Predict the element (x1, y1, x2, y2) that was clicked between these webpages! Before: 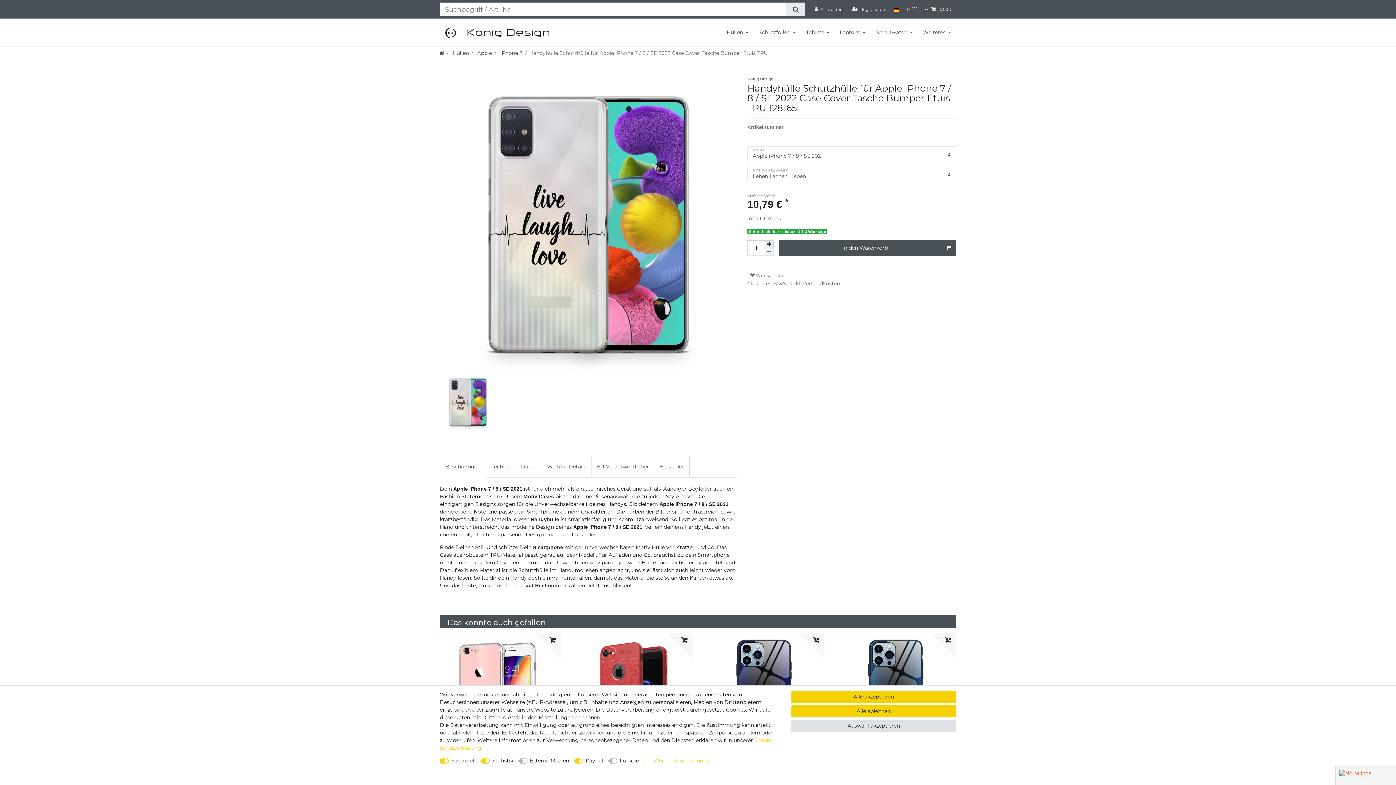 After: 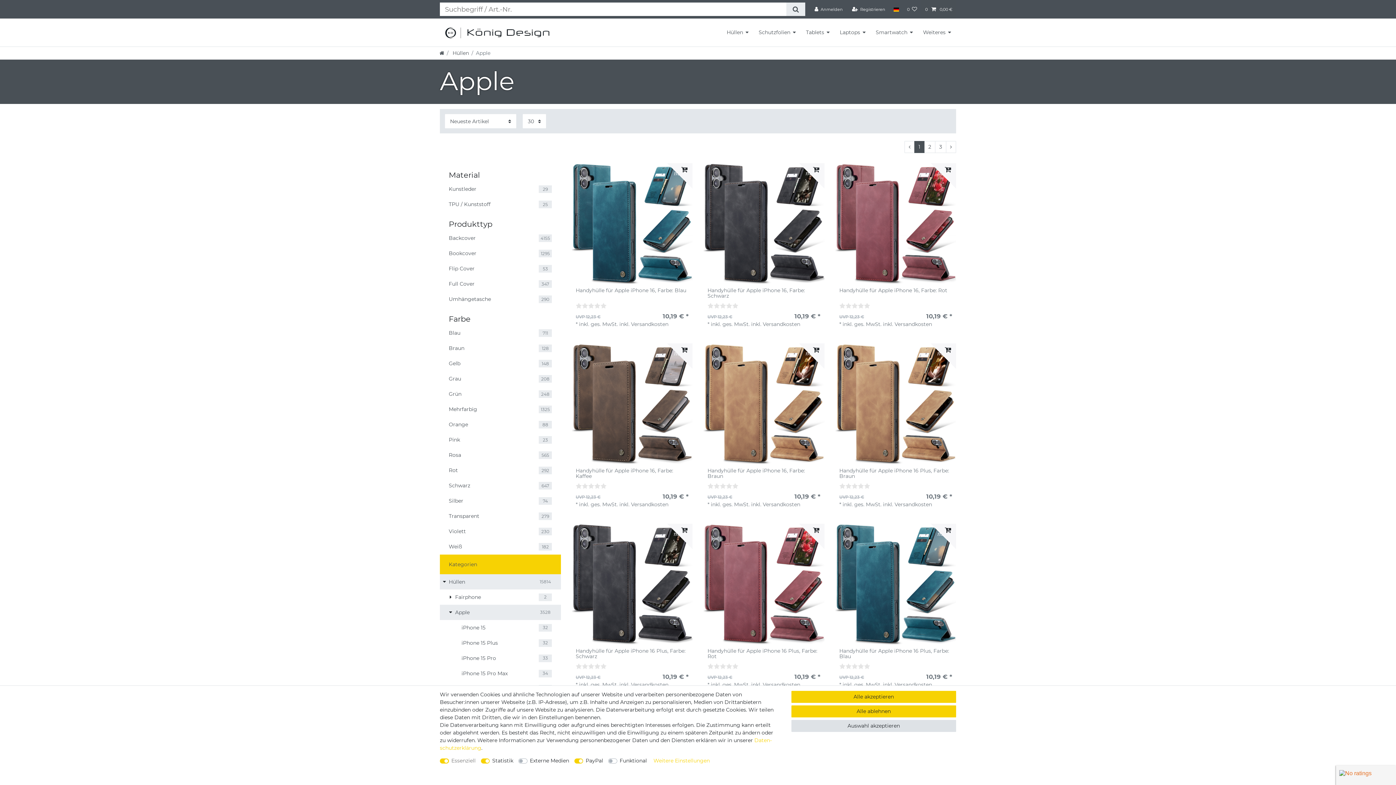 Action: bbox: (476, 49, 492, 56) label:  Apple